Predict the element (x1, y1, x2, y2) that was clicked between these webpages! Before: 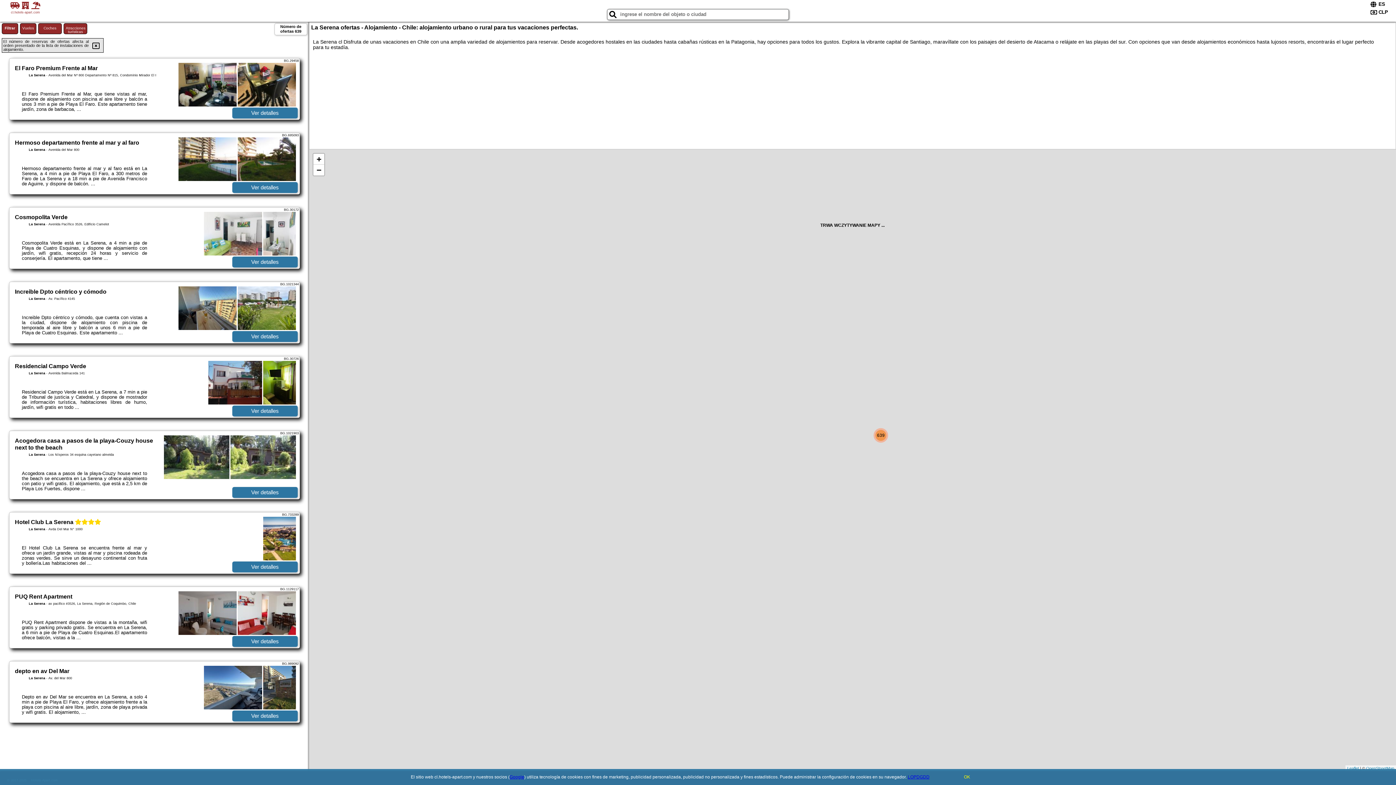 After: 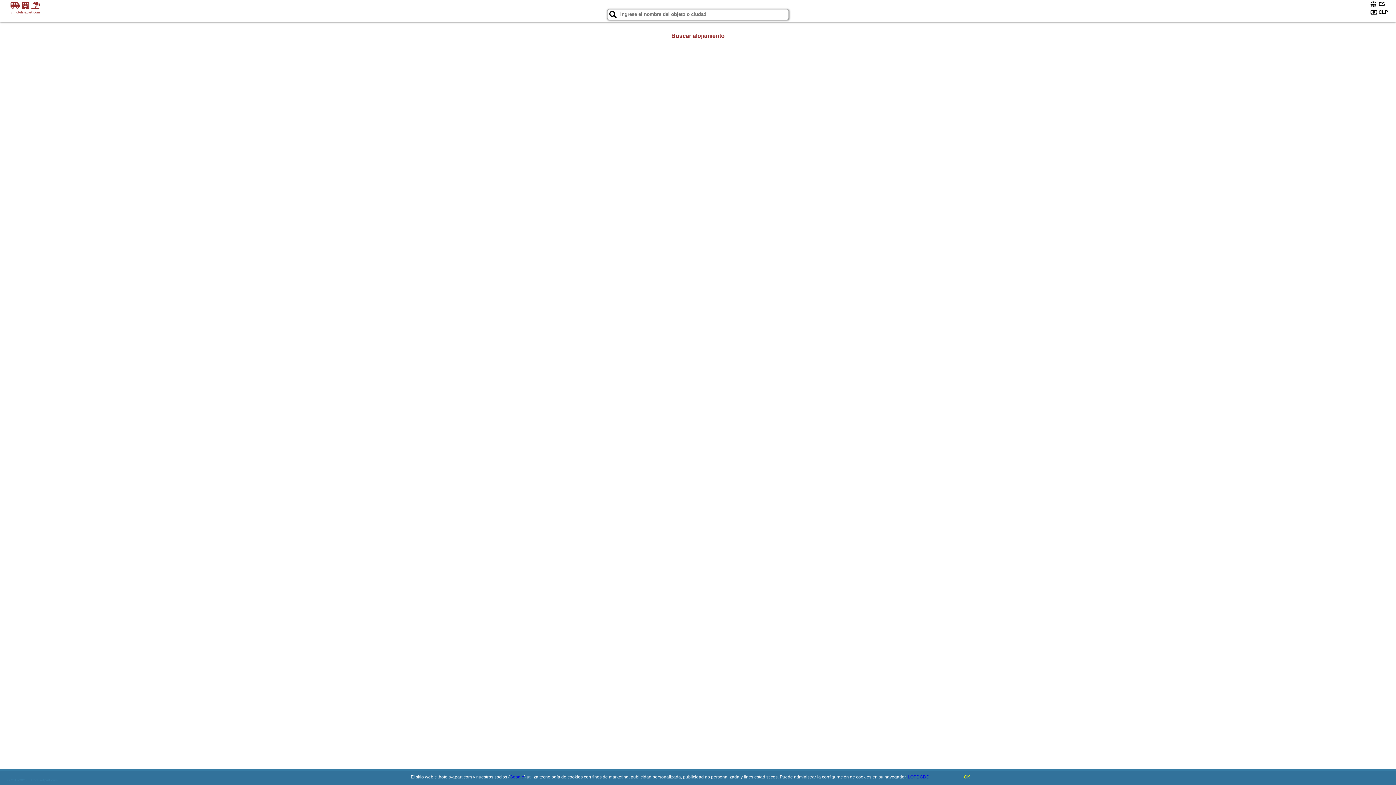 Action: bbox: (63, 23, 87, 34) label: Atracciones turísticas